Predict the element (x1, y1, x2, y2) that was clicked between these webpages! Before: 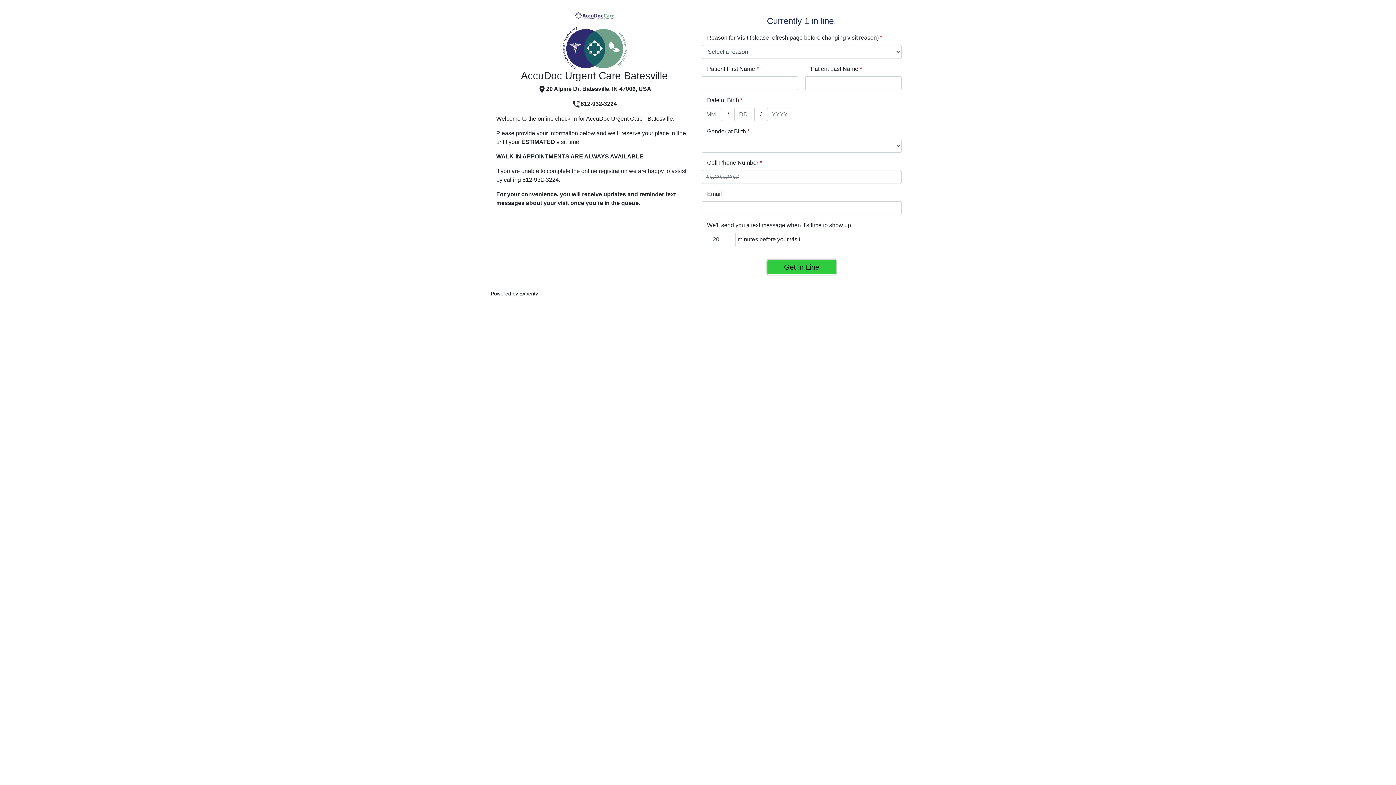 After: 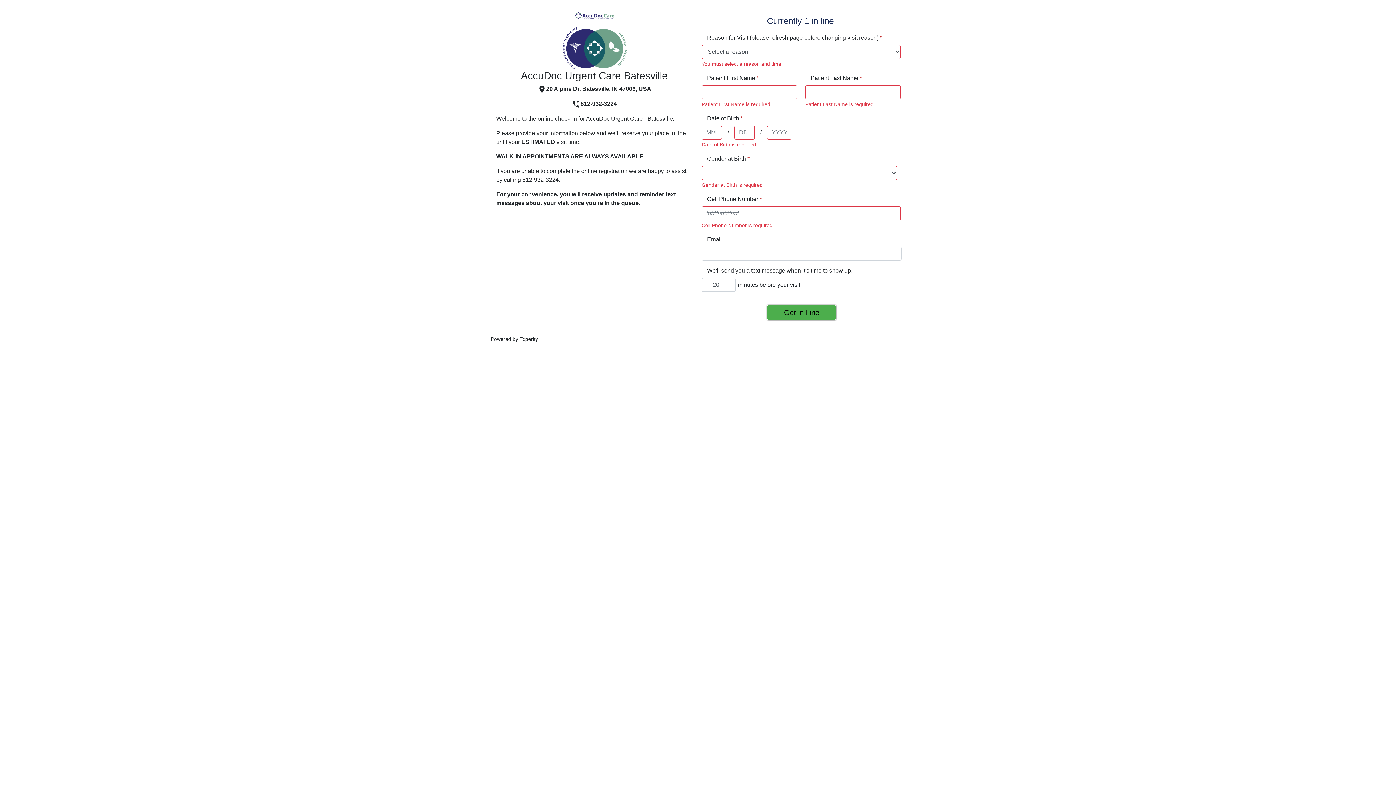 Action: label: Get in Line bbox: (767, 259, 836, 274)